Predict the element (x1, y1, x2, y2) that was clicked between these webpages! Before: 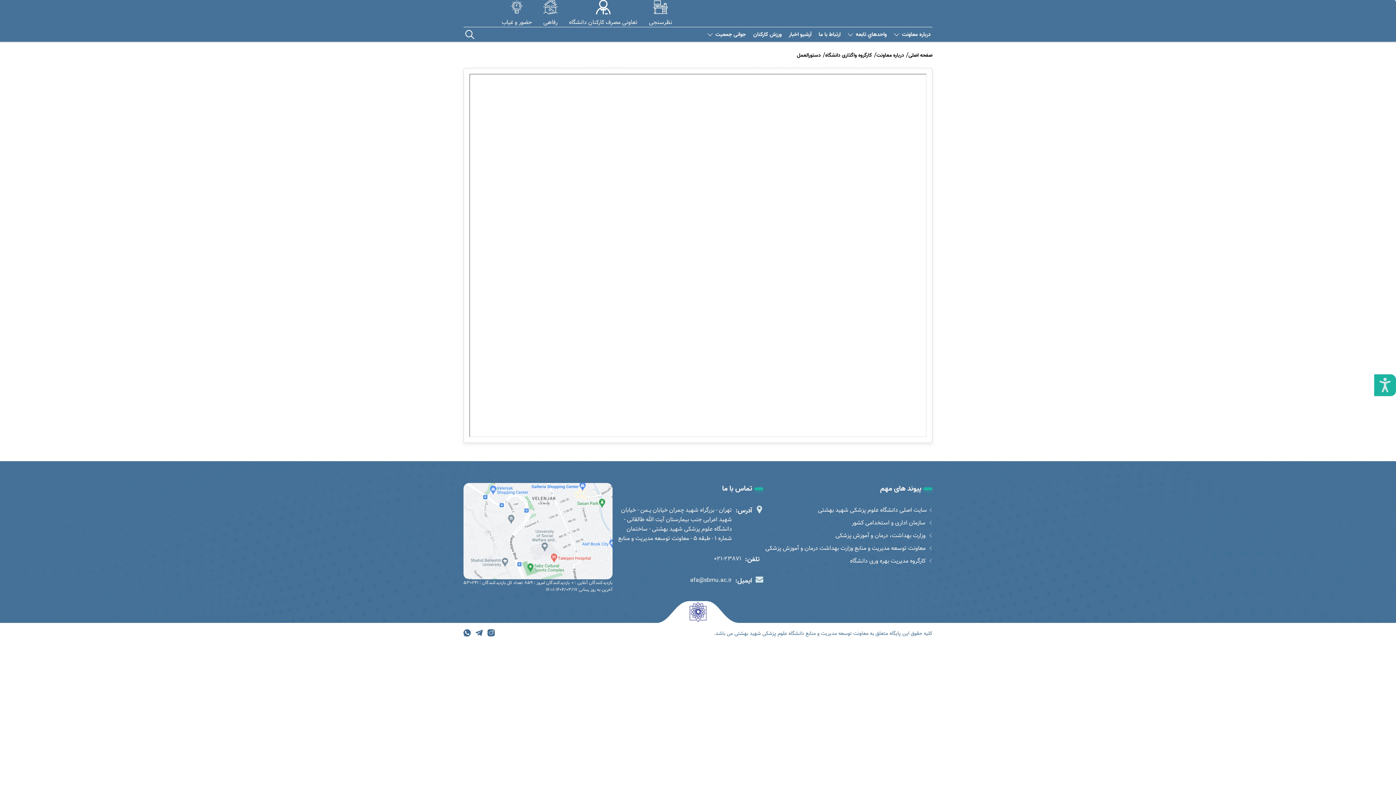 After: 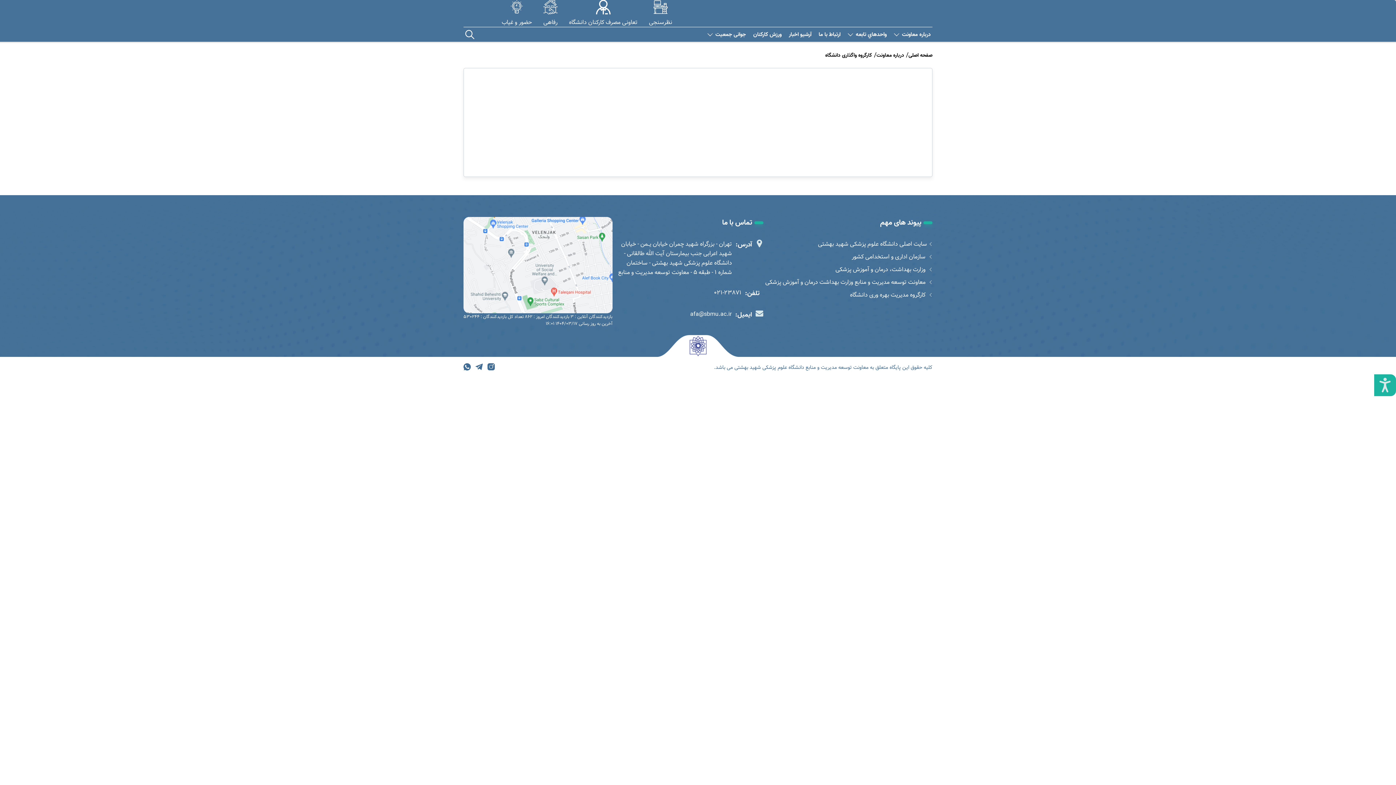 Action: label: کارگروه واگذاری دانشگاه bbox: (825, 51, 872, 59)